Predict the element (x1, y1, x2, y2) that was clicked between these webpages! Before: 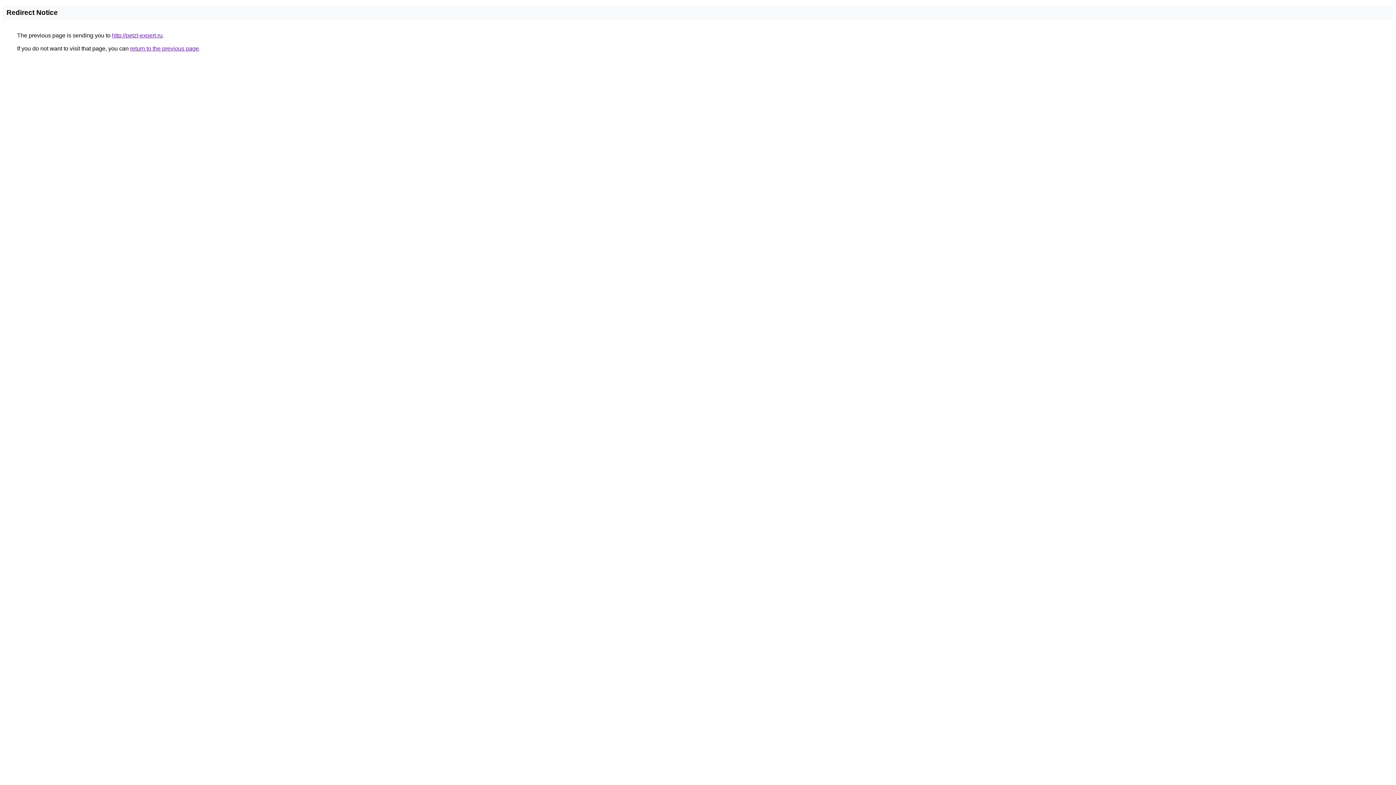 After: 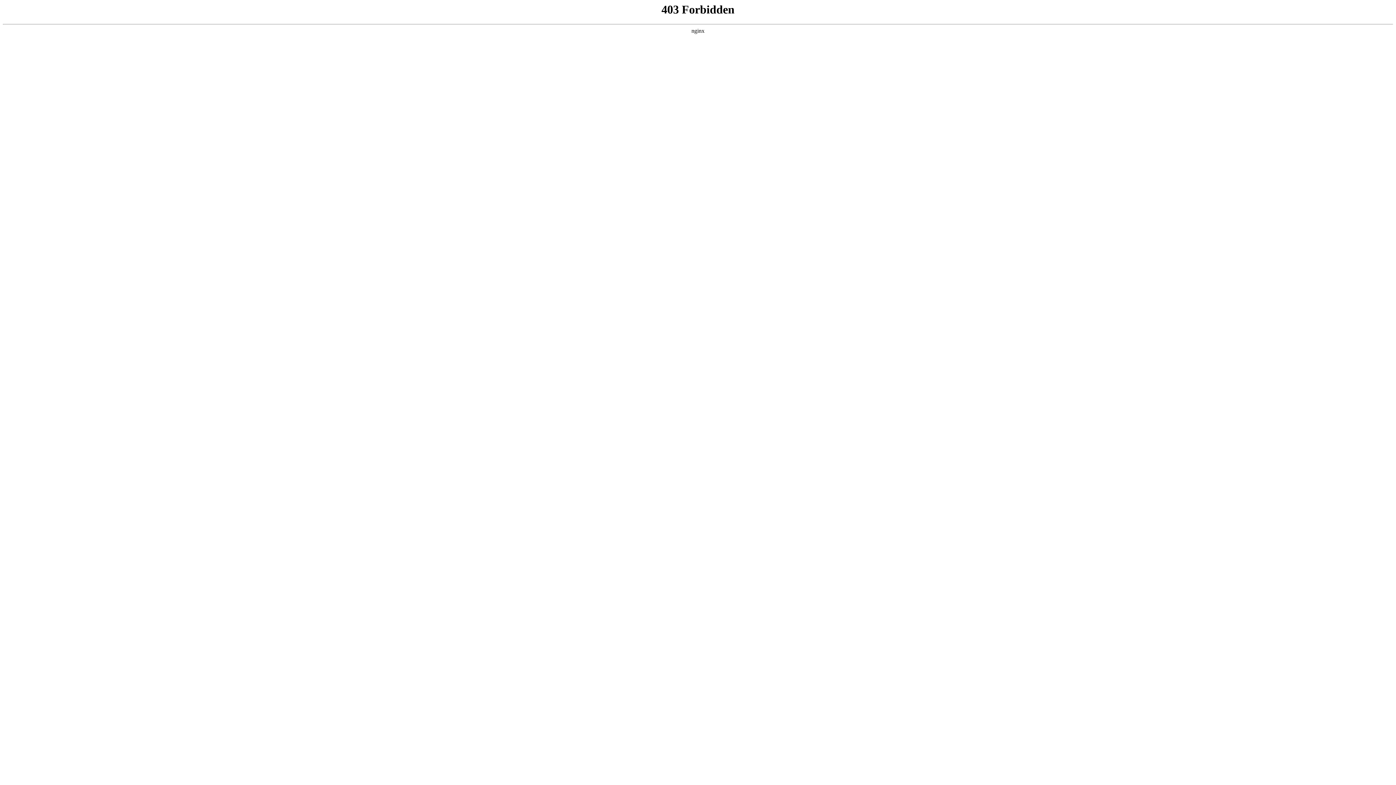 Action: bbox: (112, 32, 162, 38) label: http://petzl-expert.ru